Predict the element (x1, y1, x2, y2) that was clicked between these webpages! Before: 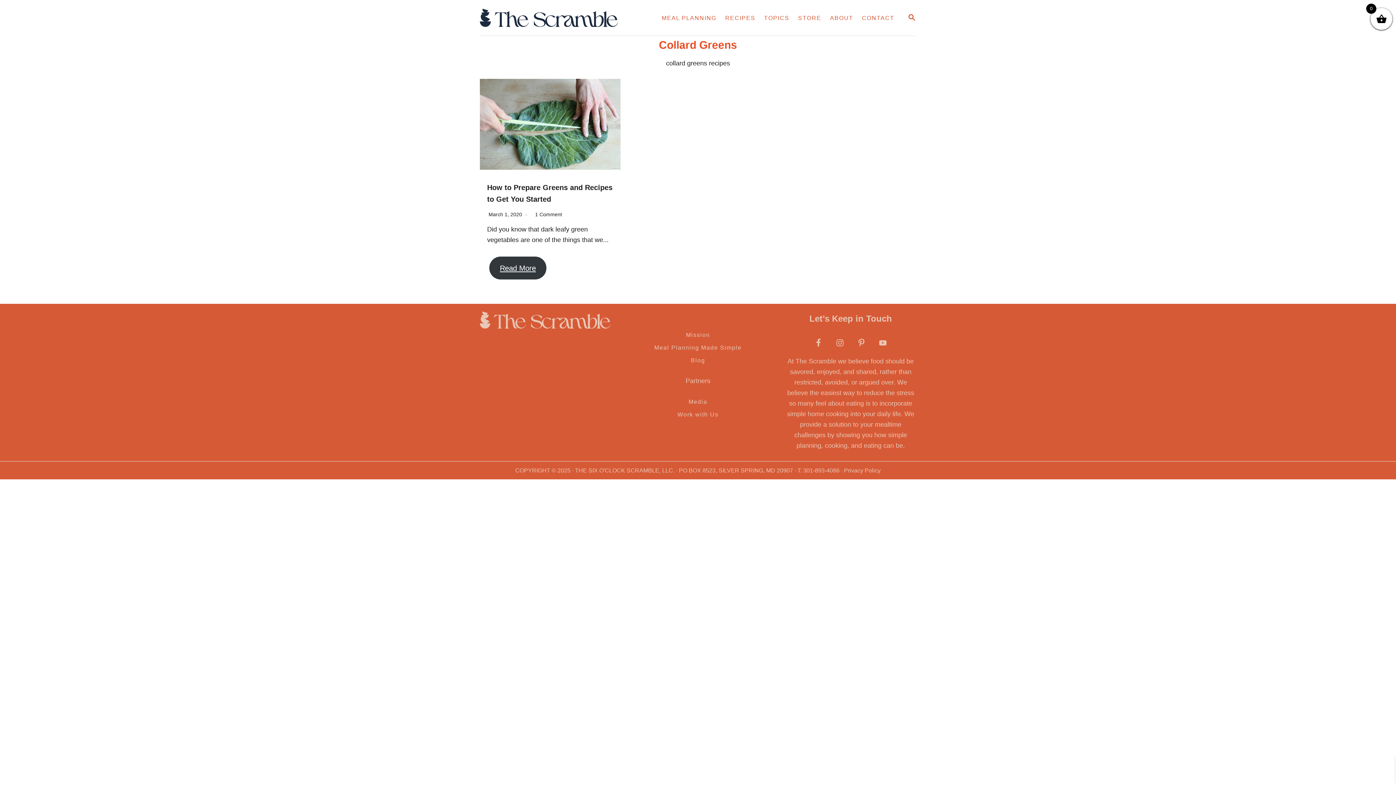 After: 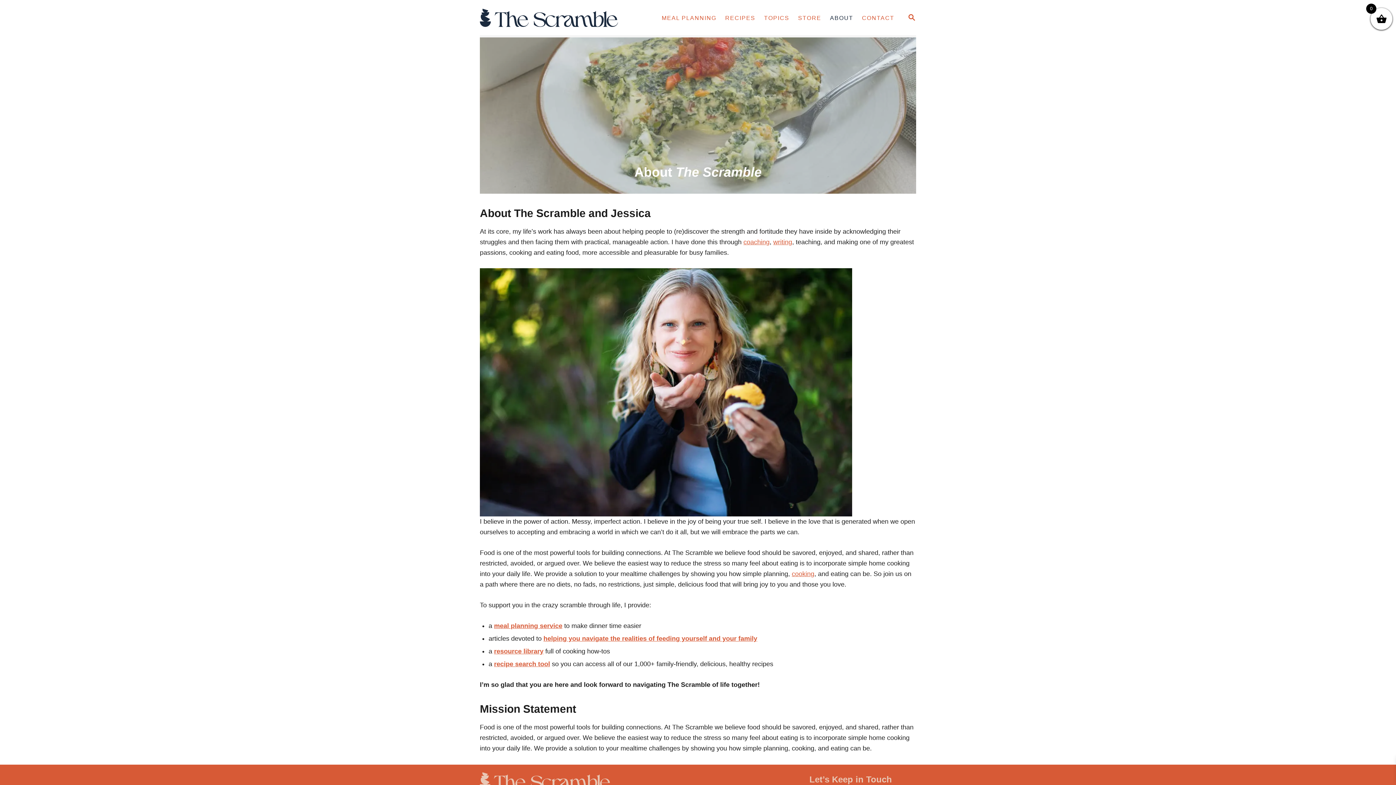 Action: bbox: (677, 327, 718, 342) label: Mission